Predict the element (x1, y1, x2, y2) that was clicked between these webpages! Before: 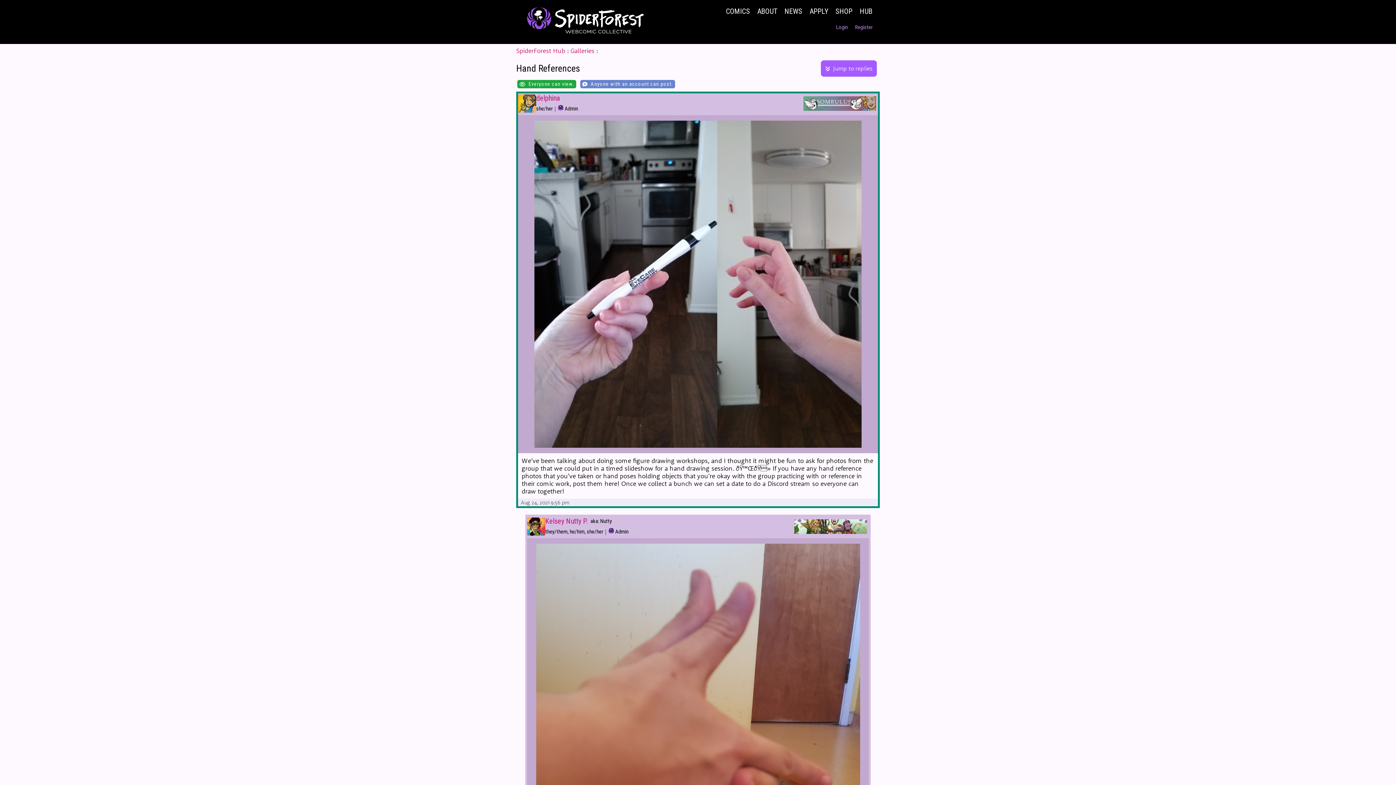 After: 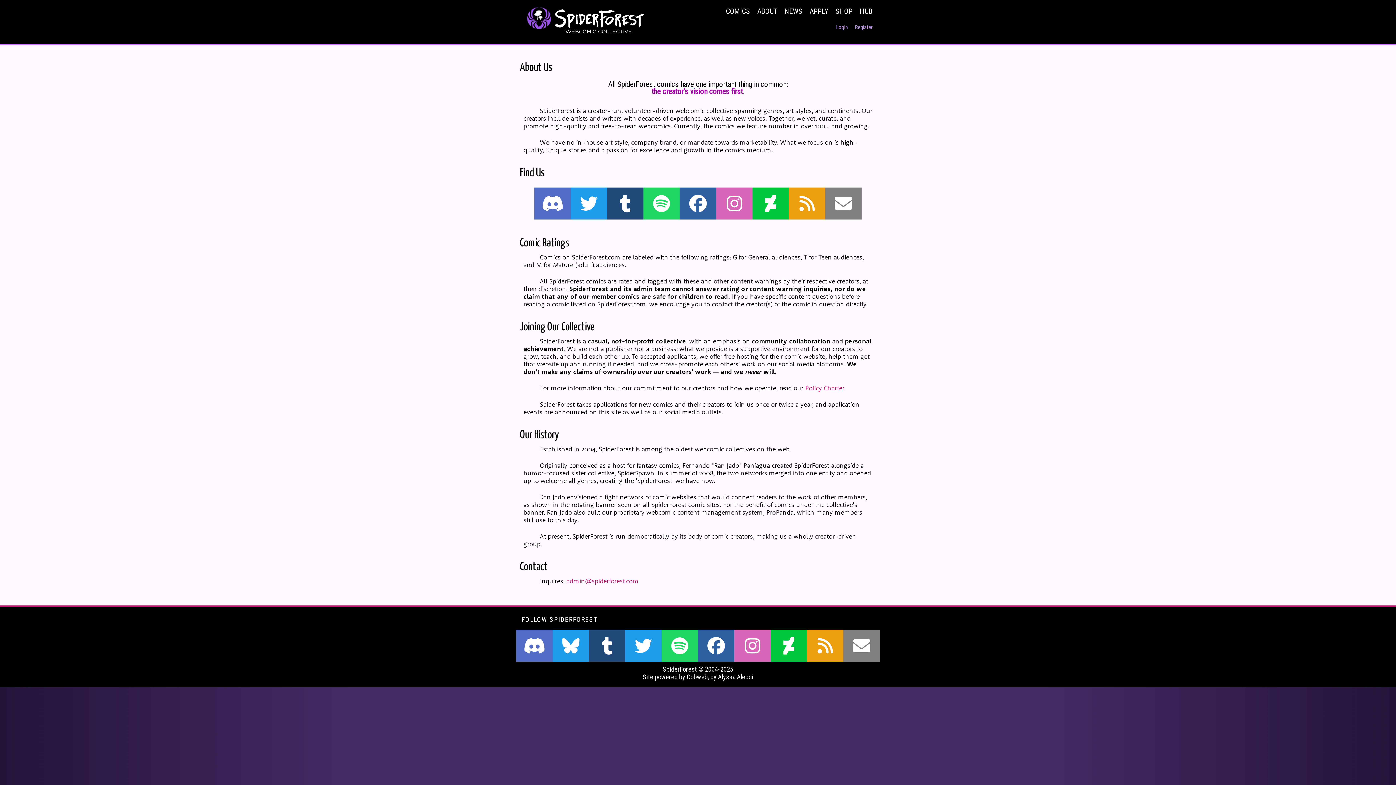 Action: bbox: (753, 3, 781, 18) label: ABOUT